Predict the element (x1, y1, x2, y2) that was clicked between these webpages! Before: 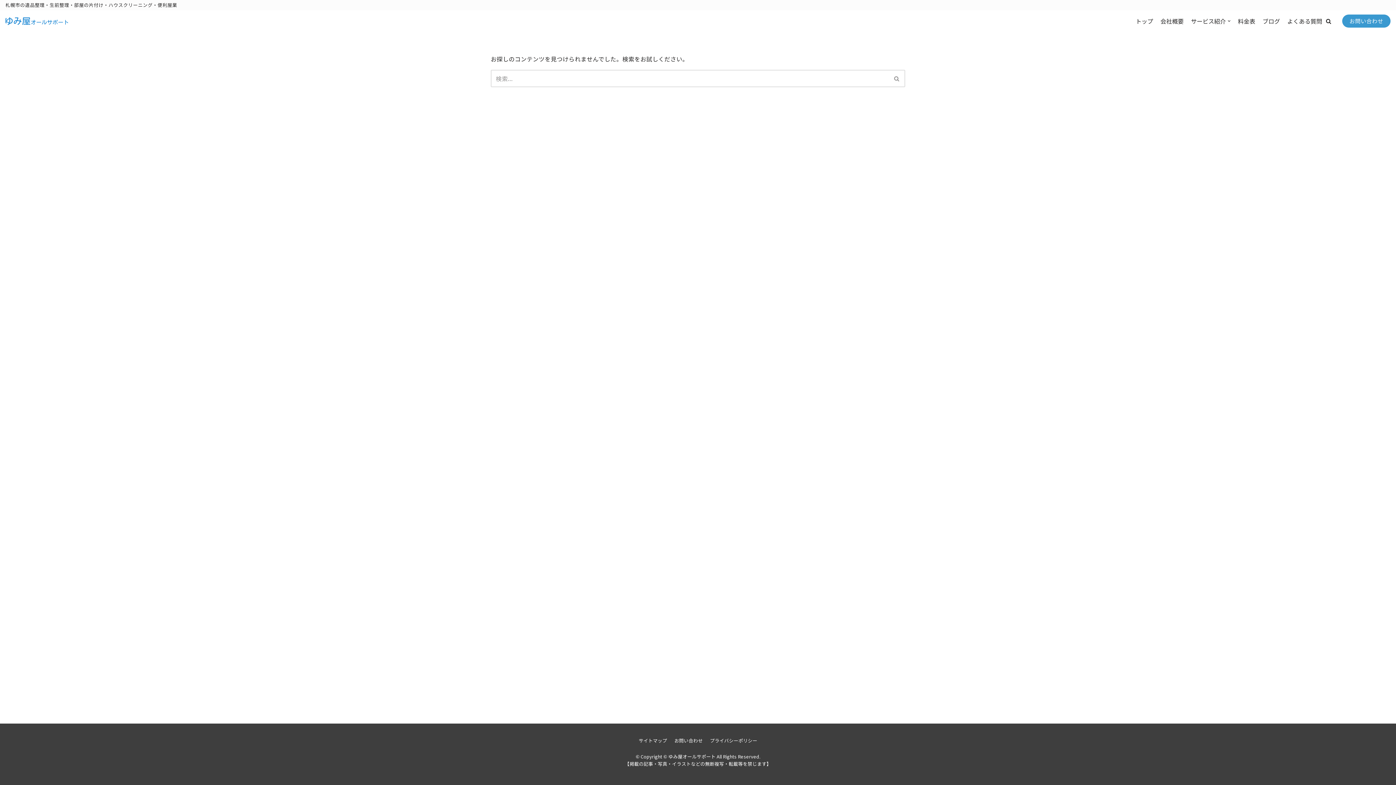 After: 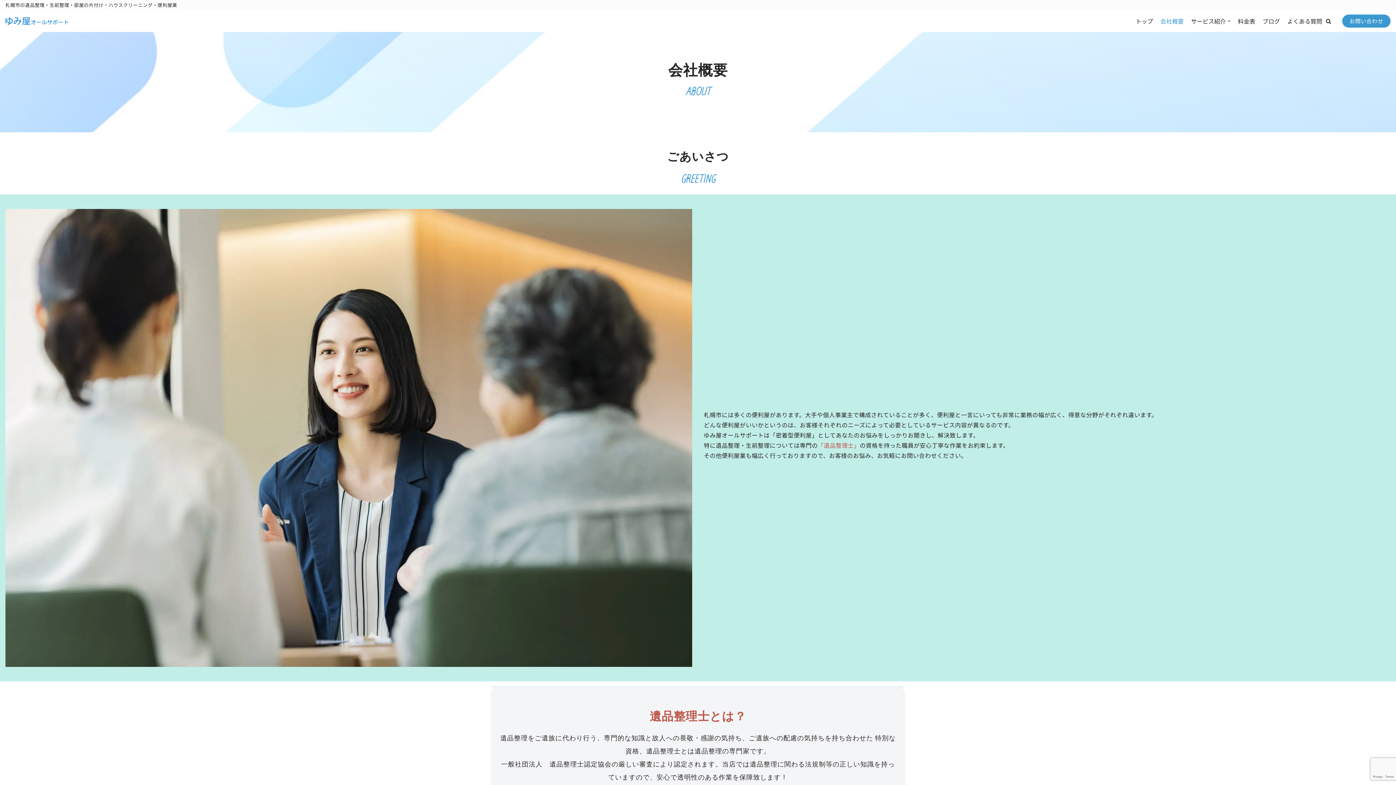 Action: bbox: (1160, 16, 1184, 25) label: 会社概要